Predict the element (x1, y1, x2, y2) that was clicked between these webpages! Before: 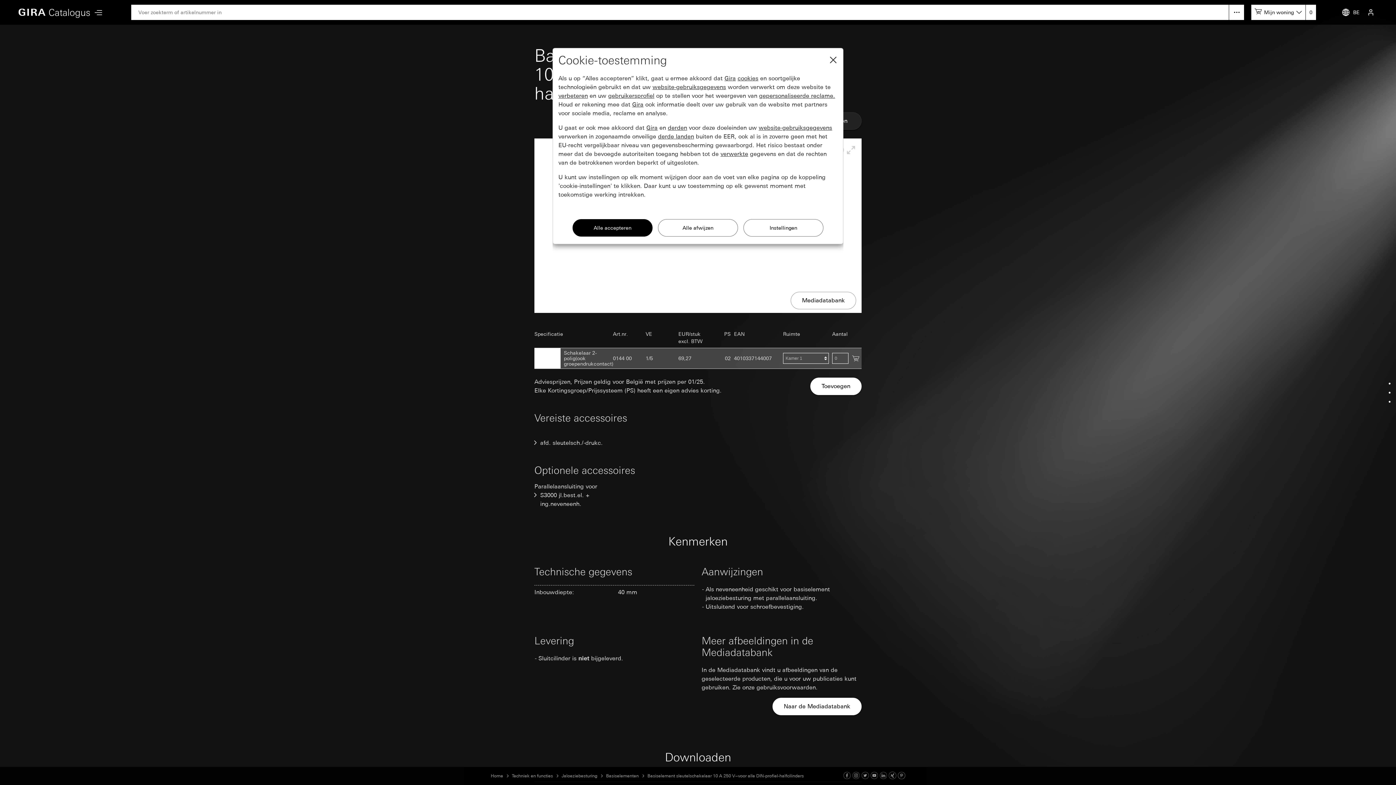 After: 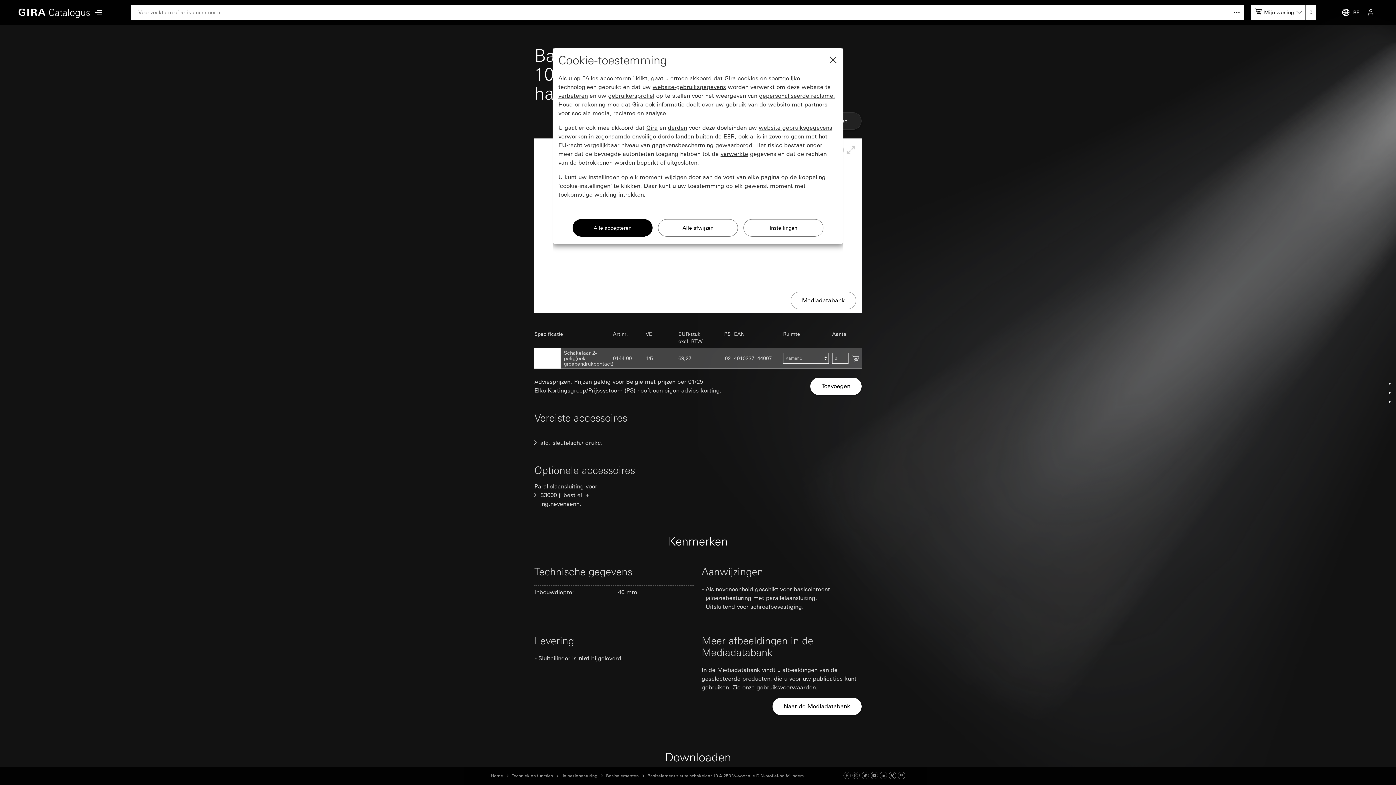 Action: label: Basiselement sleutelschakelaar 10 A 250 V~voor alle DIN-profiel-halfcilinders bbox: (647, 773, 804, 779)